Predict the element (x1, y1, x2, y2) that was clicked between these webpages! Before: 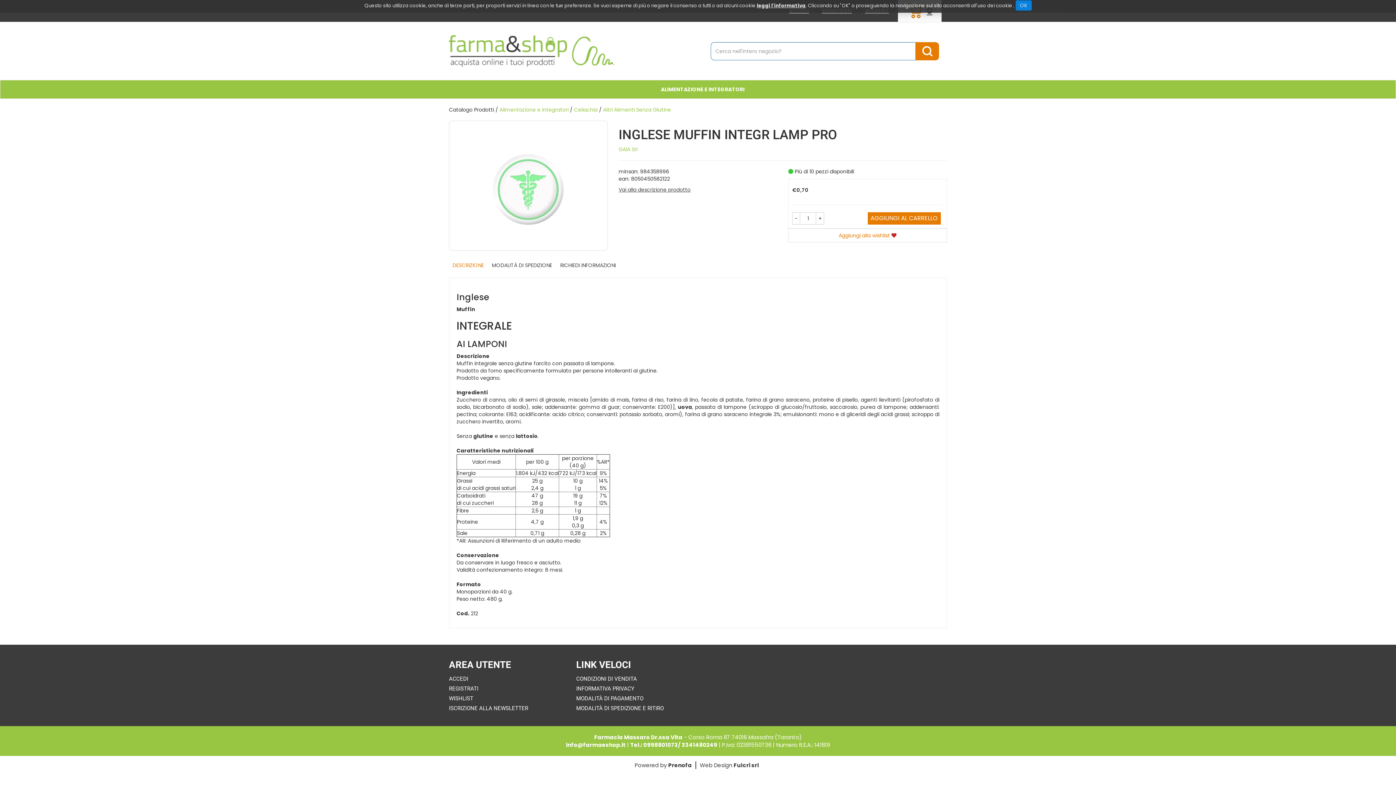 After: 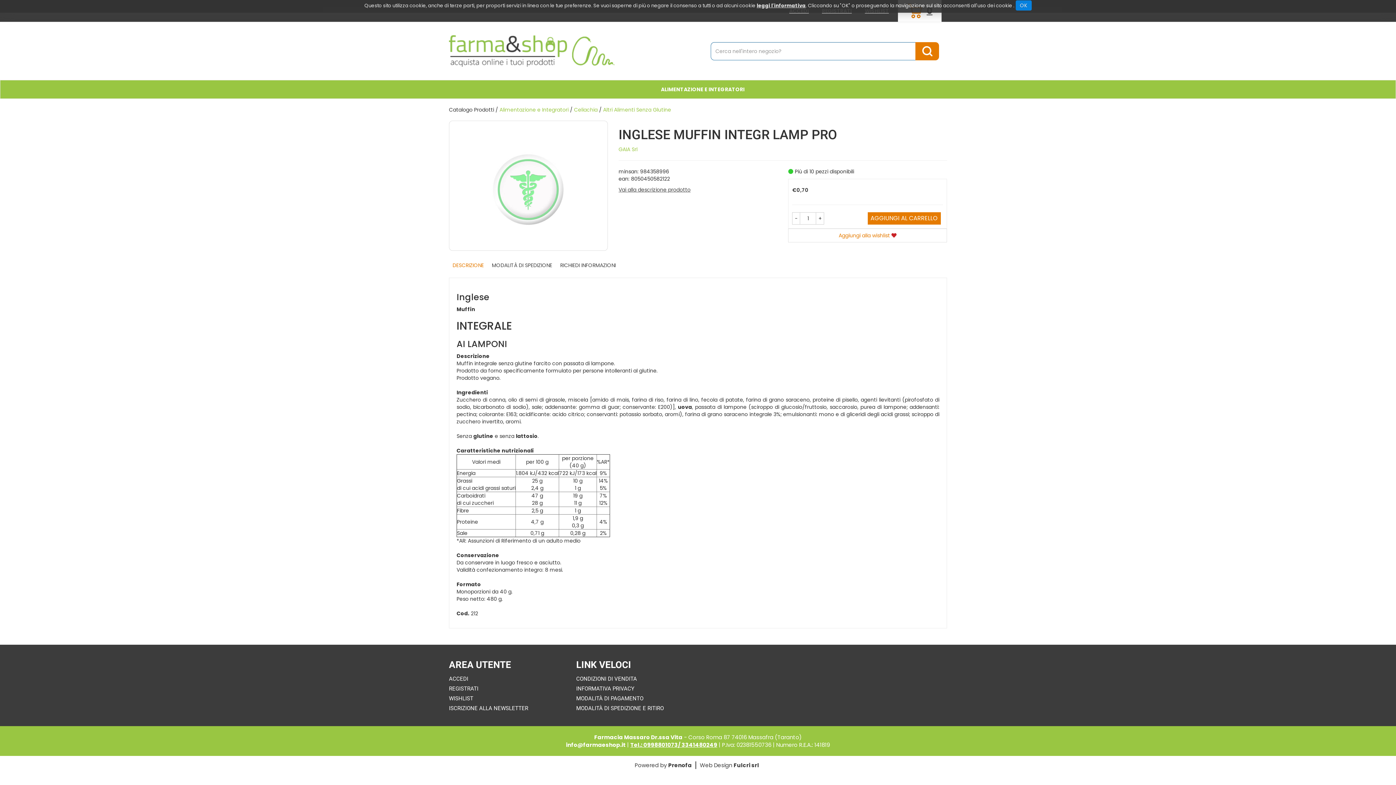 Action: bbox: (630, 741, 717, 749) label: Tel.: 0998801073/ 3341480249